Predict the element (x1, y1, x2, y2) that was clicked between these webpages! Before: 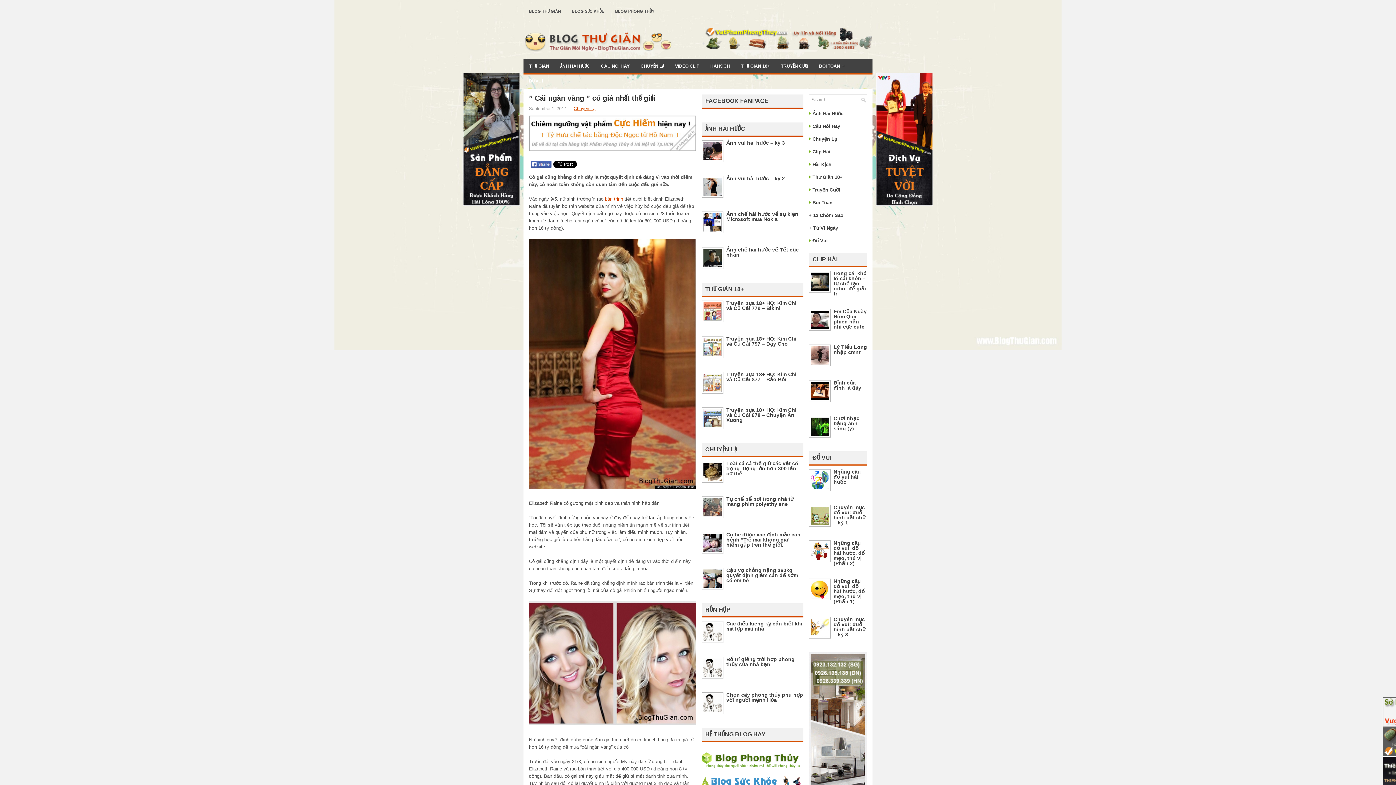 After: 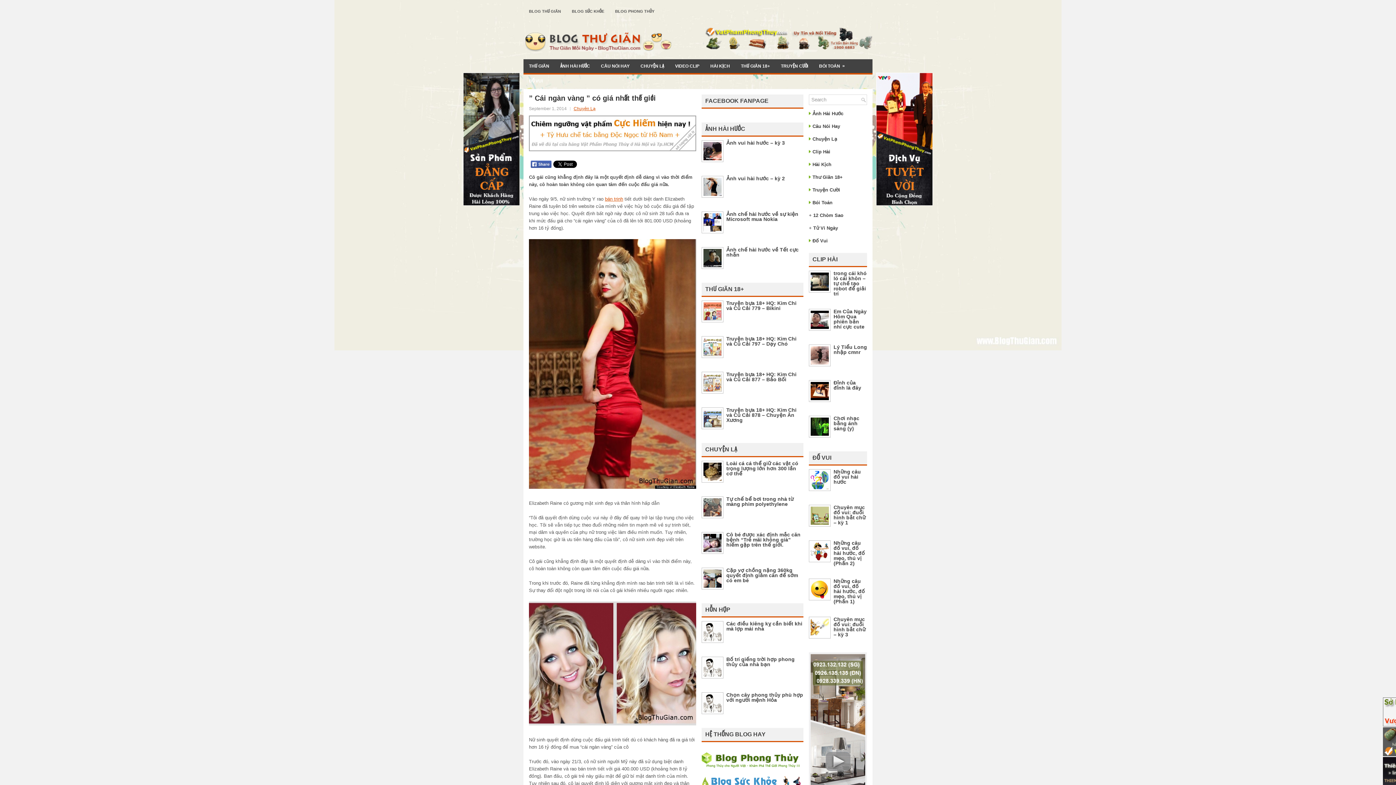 Action: bbox: (529, 147, 696, 152)